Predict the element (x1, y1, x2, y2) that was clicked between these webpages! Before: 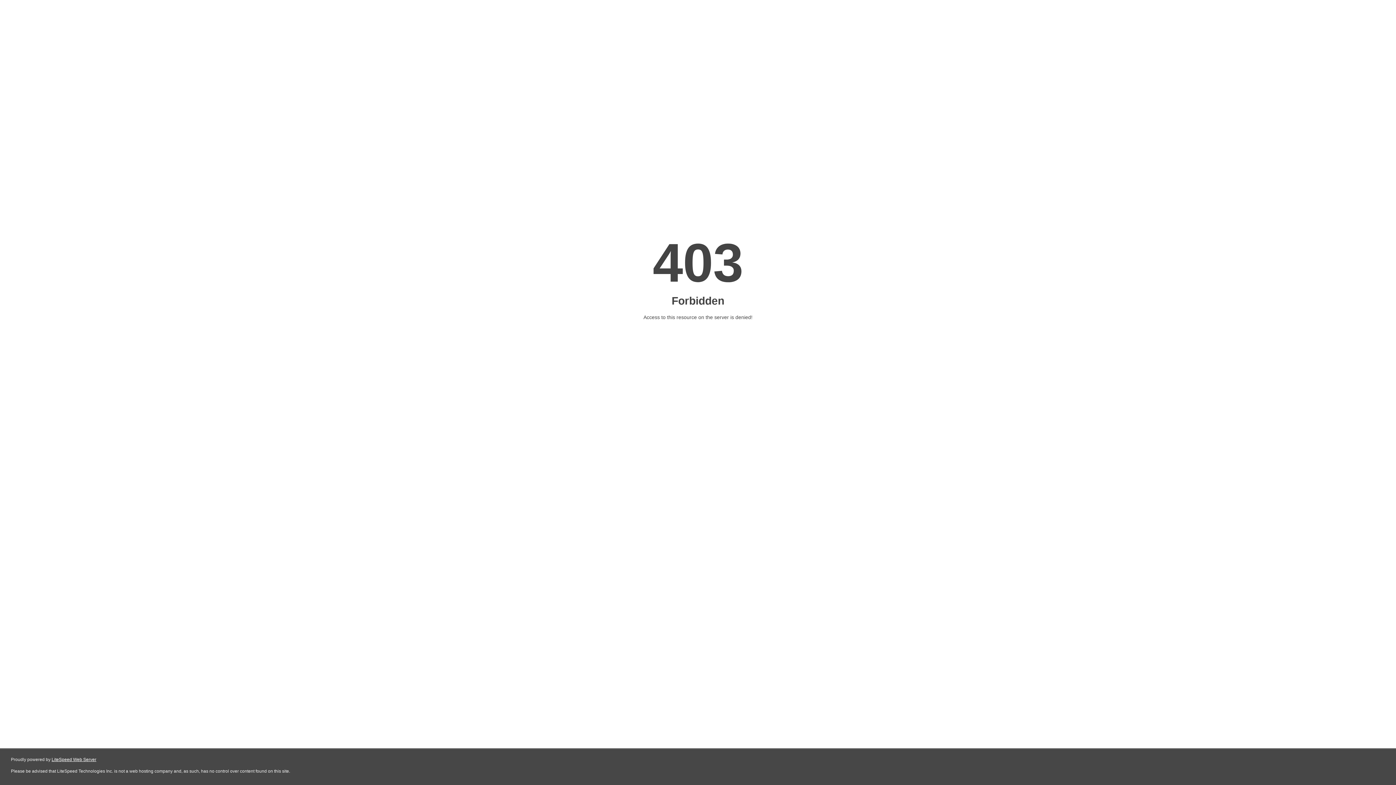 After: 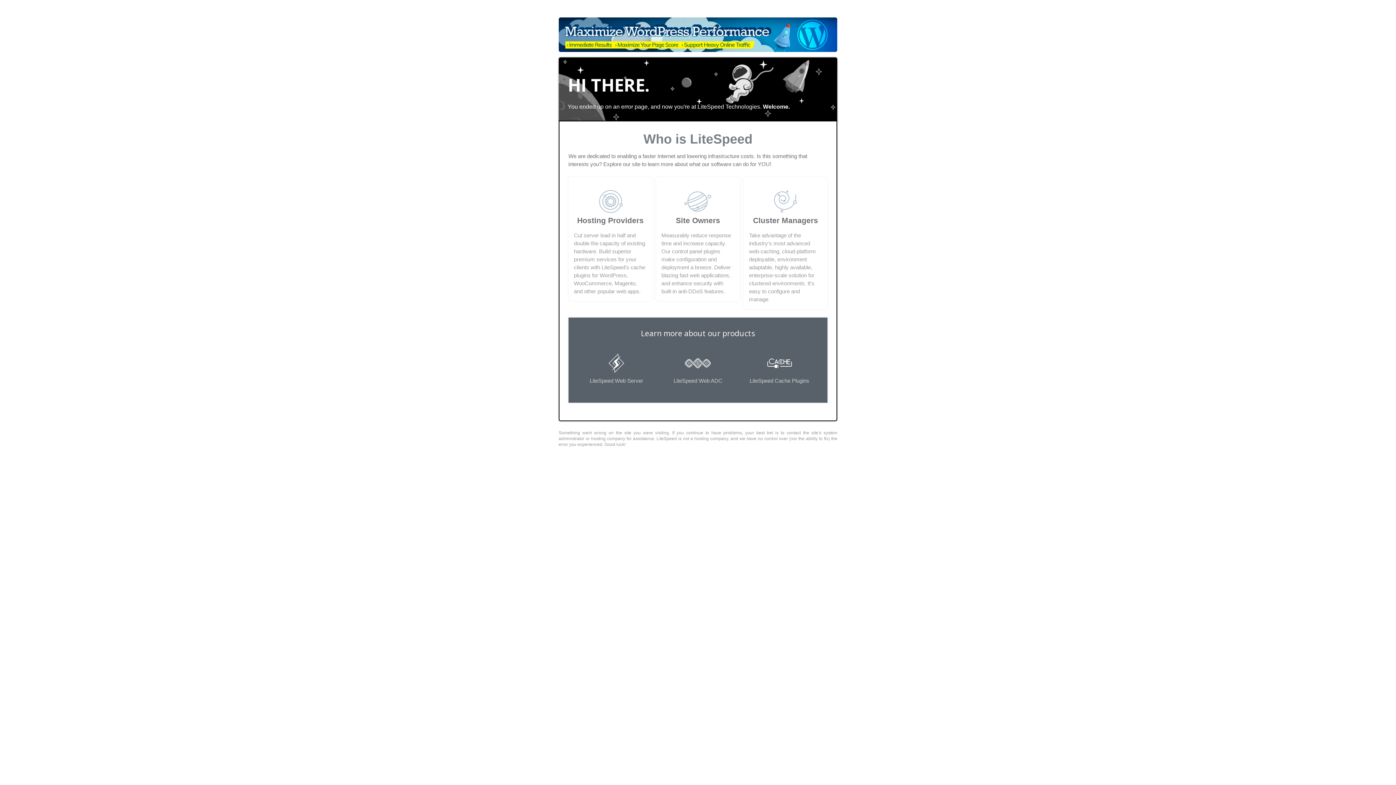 Action: label: LiteSpeed Web Server bbox: (51, 757, 96, 762)